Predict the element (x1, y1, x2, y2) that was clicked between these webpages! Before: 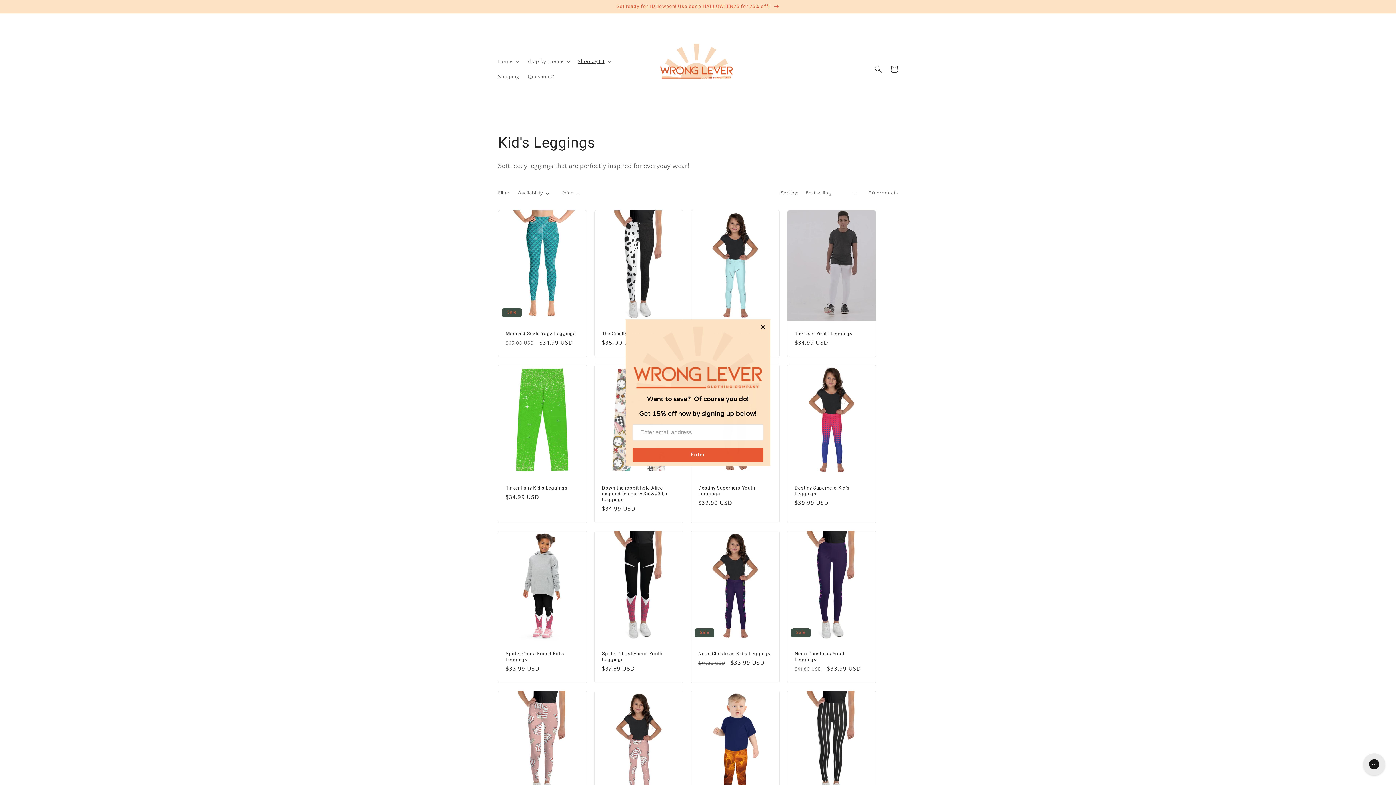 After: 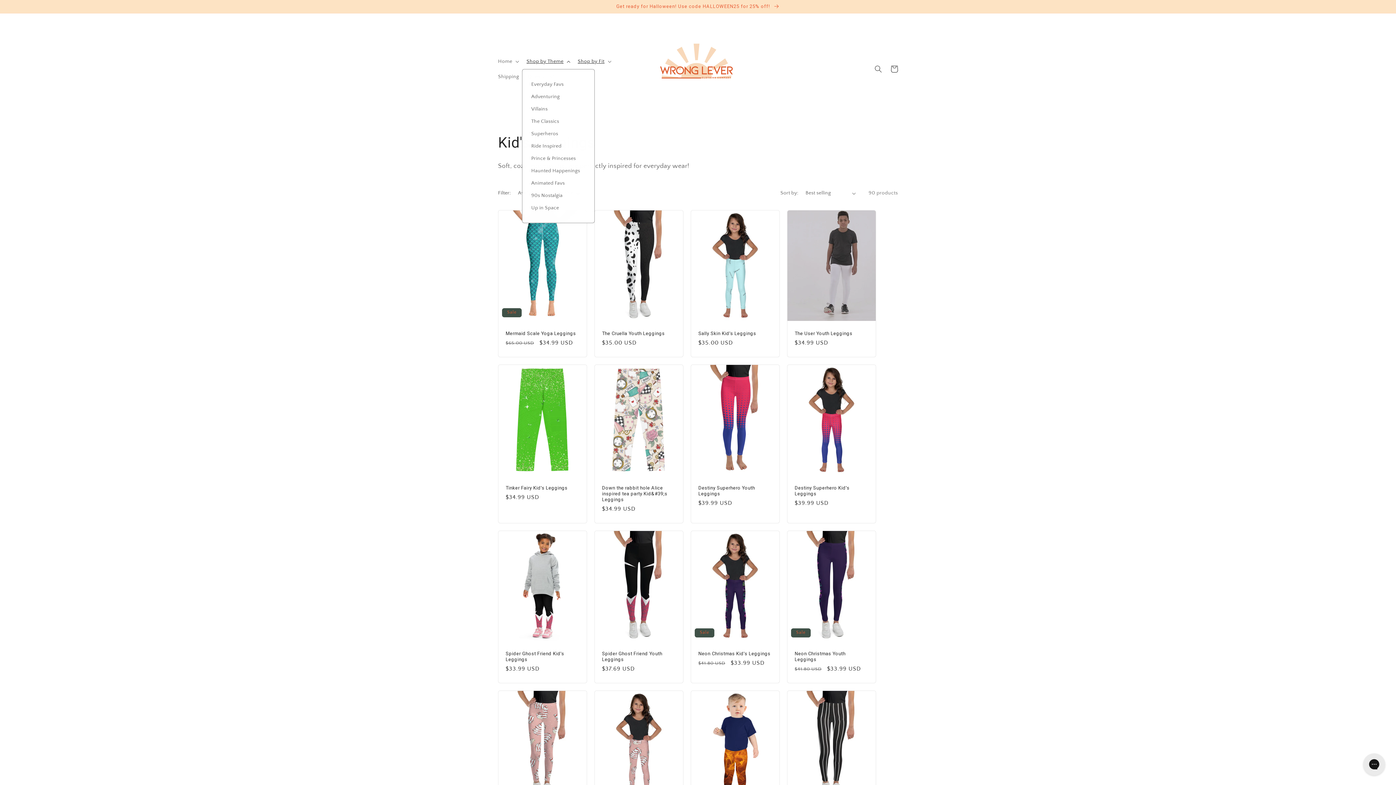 Action: label: Shop by Theme bbox: (522, 53, 573, 68)